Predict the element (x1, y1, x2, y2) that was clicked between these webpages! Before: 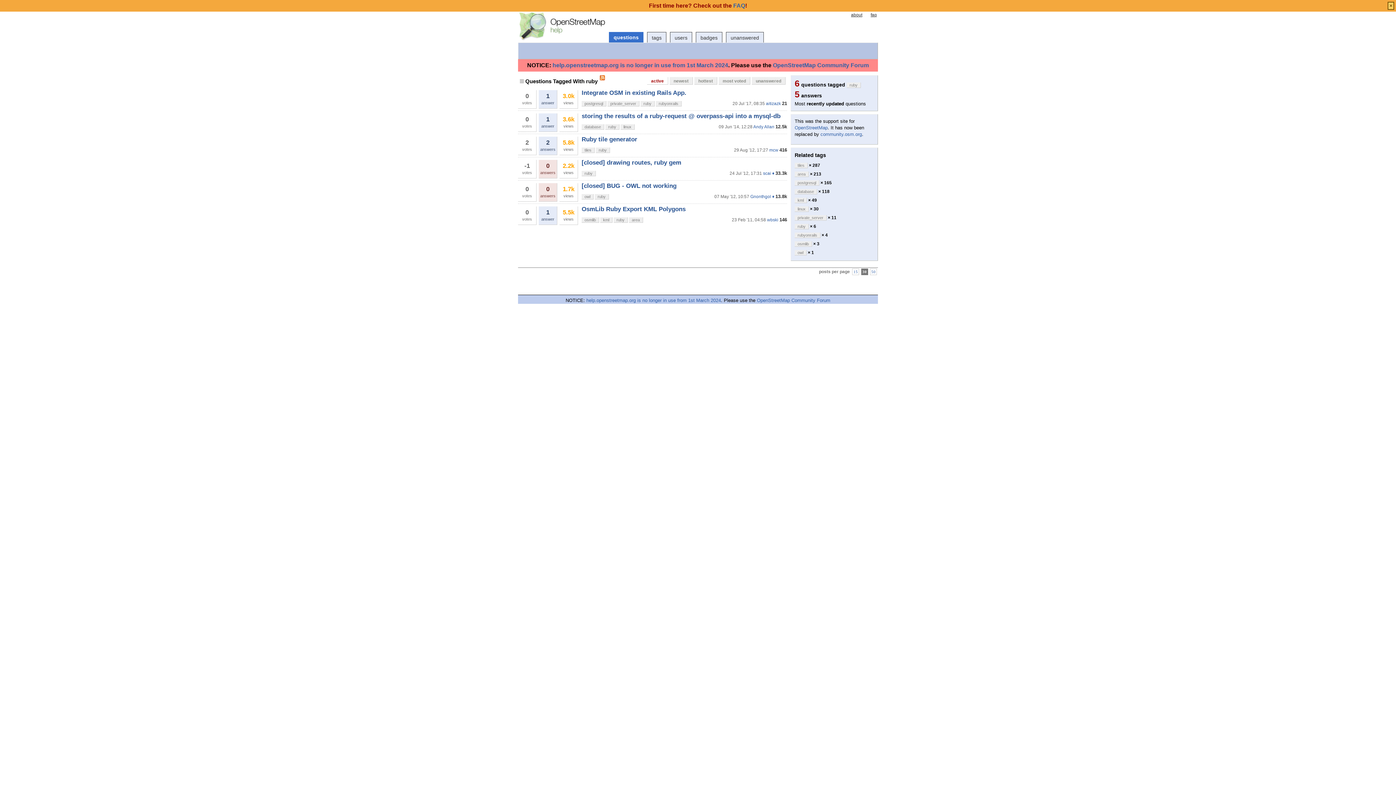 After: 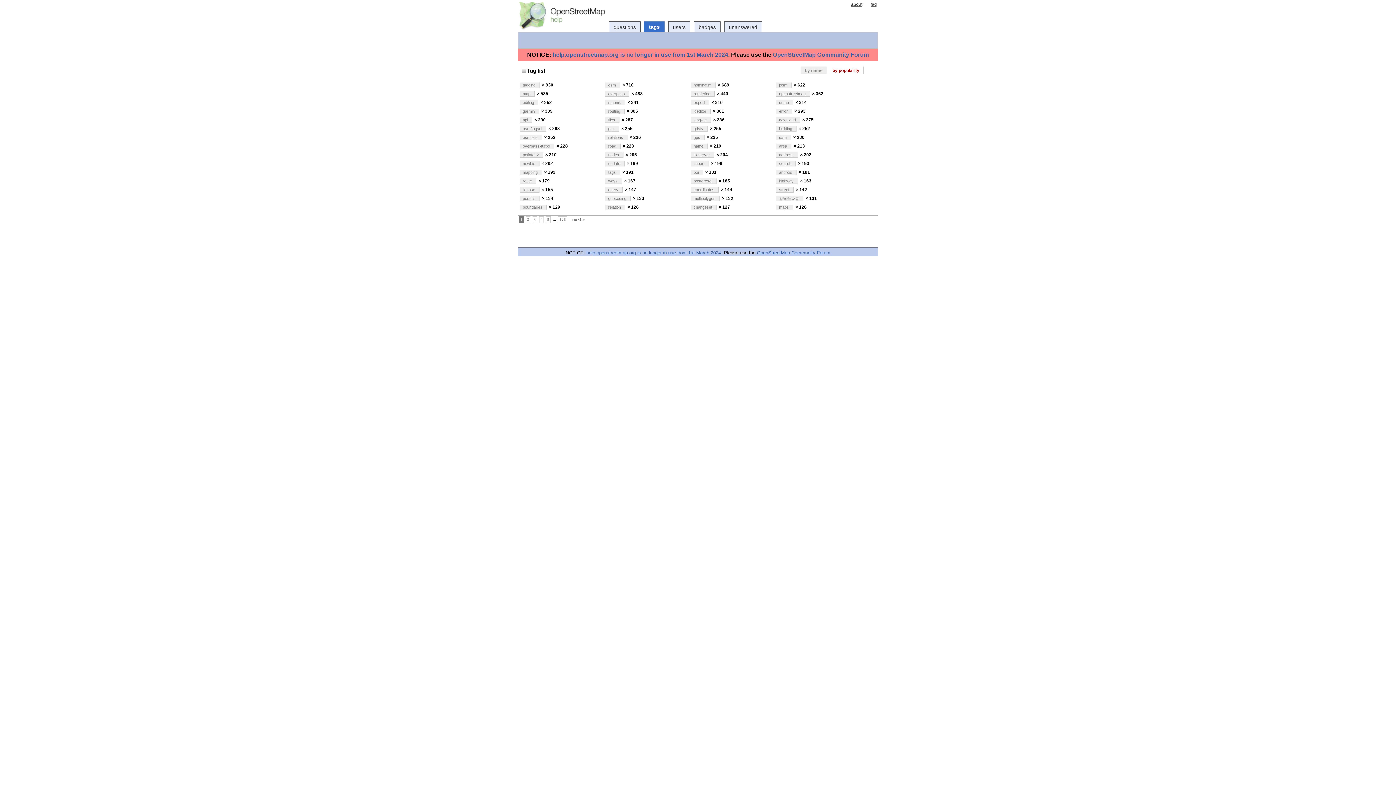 Action: bbox: (647, 31, 666, 42) label: tags